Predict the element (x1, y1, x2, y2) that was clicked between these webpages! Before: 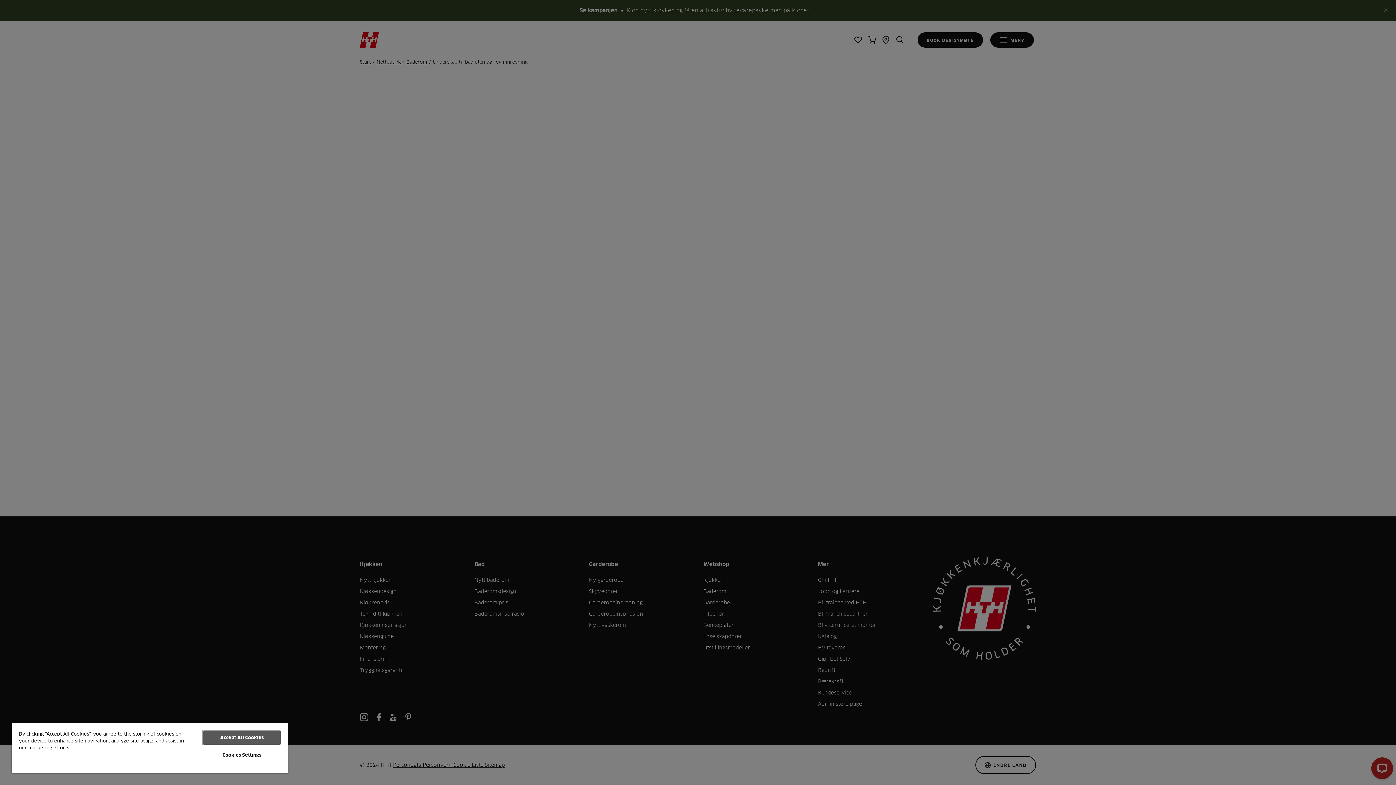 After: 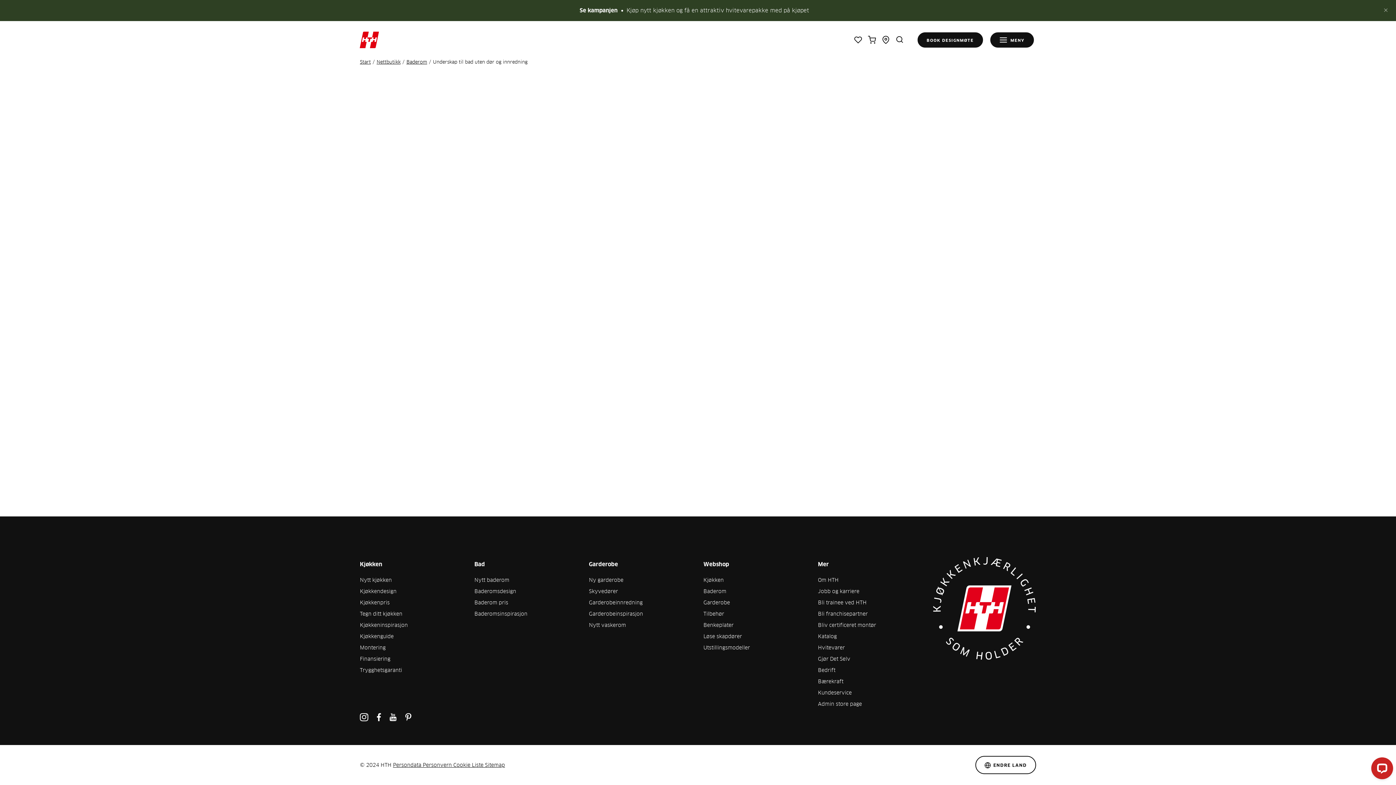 Action: label: Accept All Cookies bbox: (203, 730, 280, 745)